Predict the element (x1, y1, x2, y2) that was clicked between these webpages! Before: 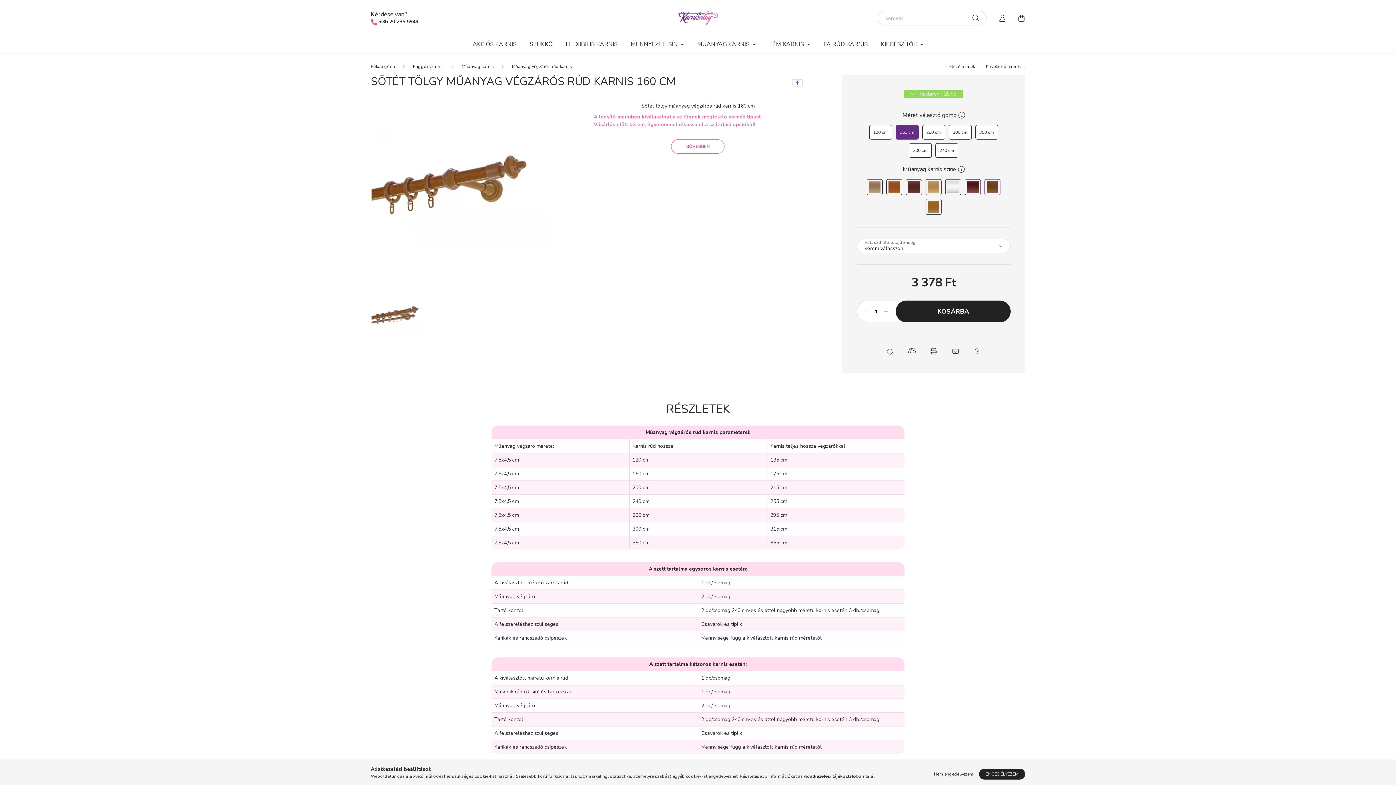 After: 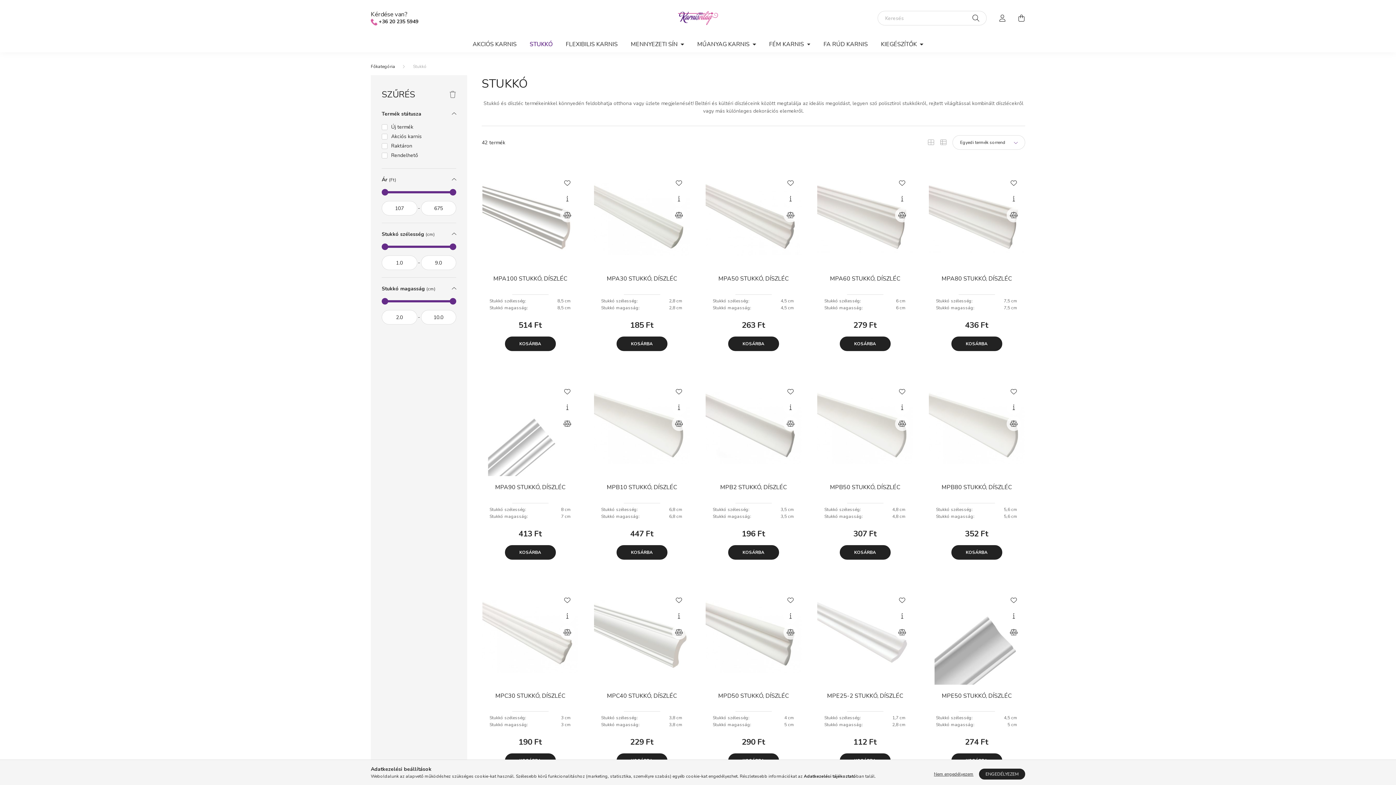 Action: label: STUKKÓ bbox: (523, 36, 559, 52)